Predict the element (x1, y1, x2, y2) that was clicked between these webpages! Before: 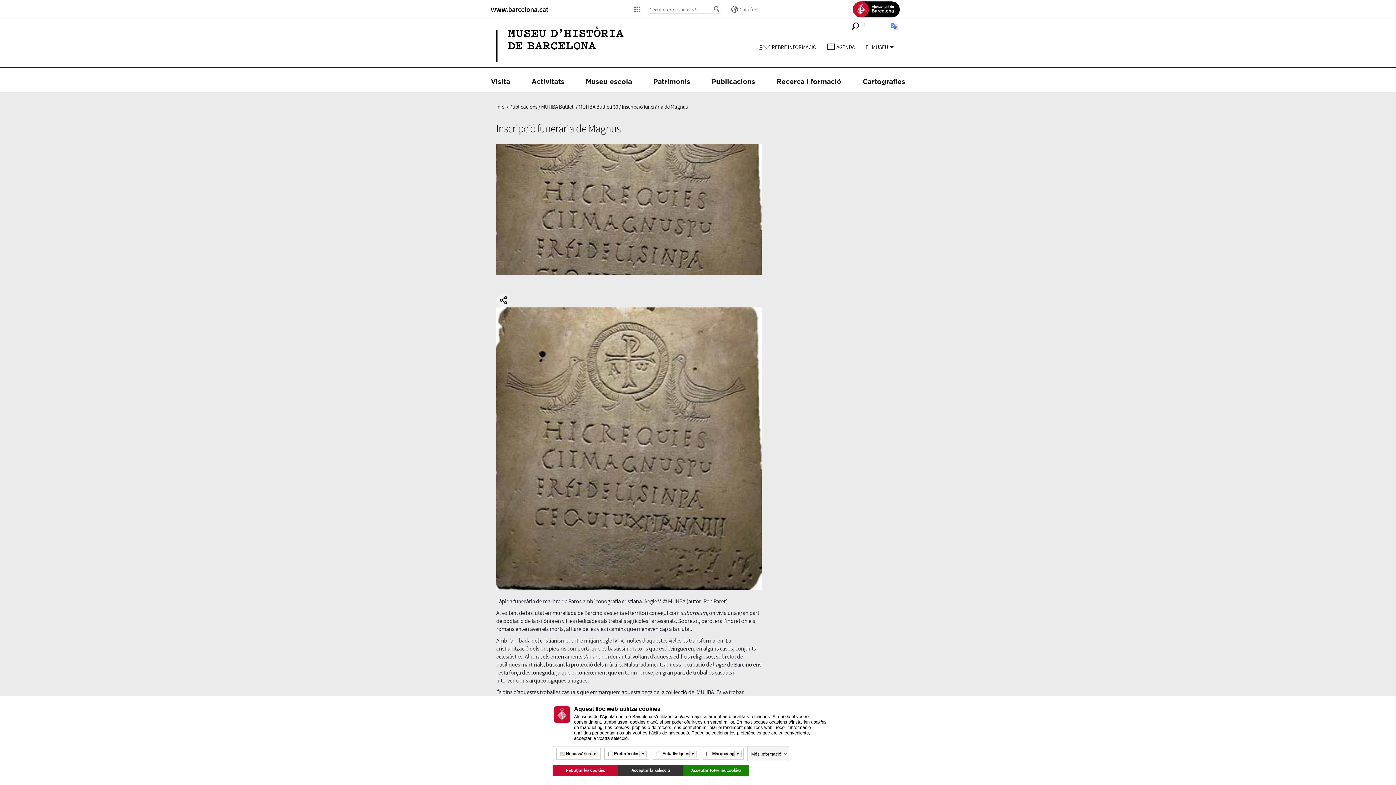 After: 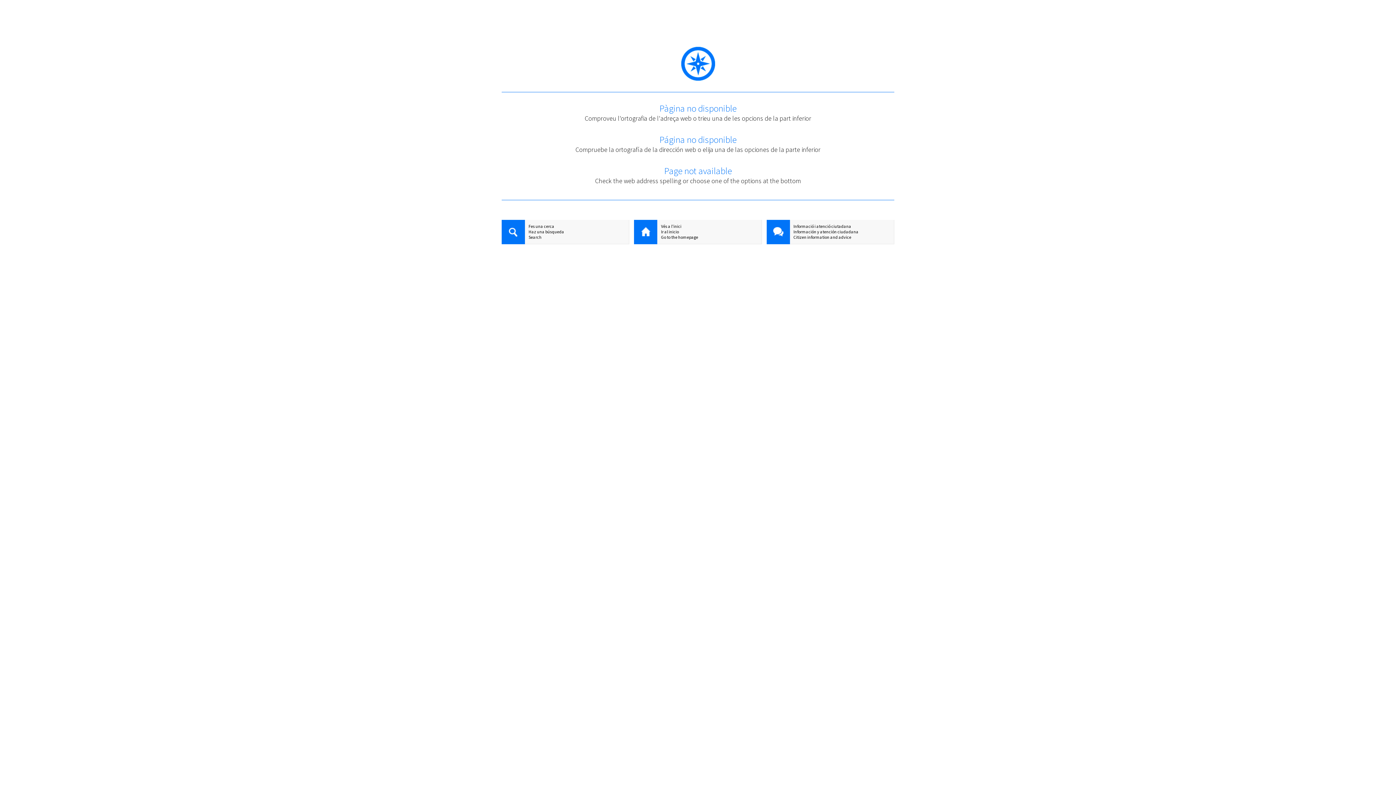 Action: bbox: (541, 103, 574, 110) label: MUHBA Butlletí